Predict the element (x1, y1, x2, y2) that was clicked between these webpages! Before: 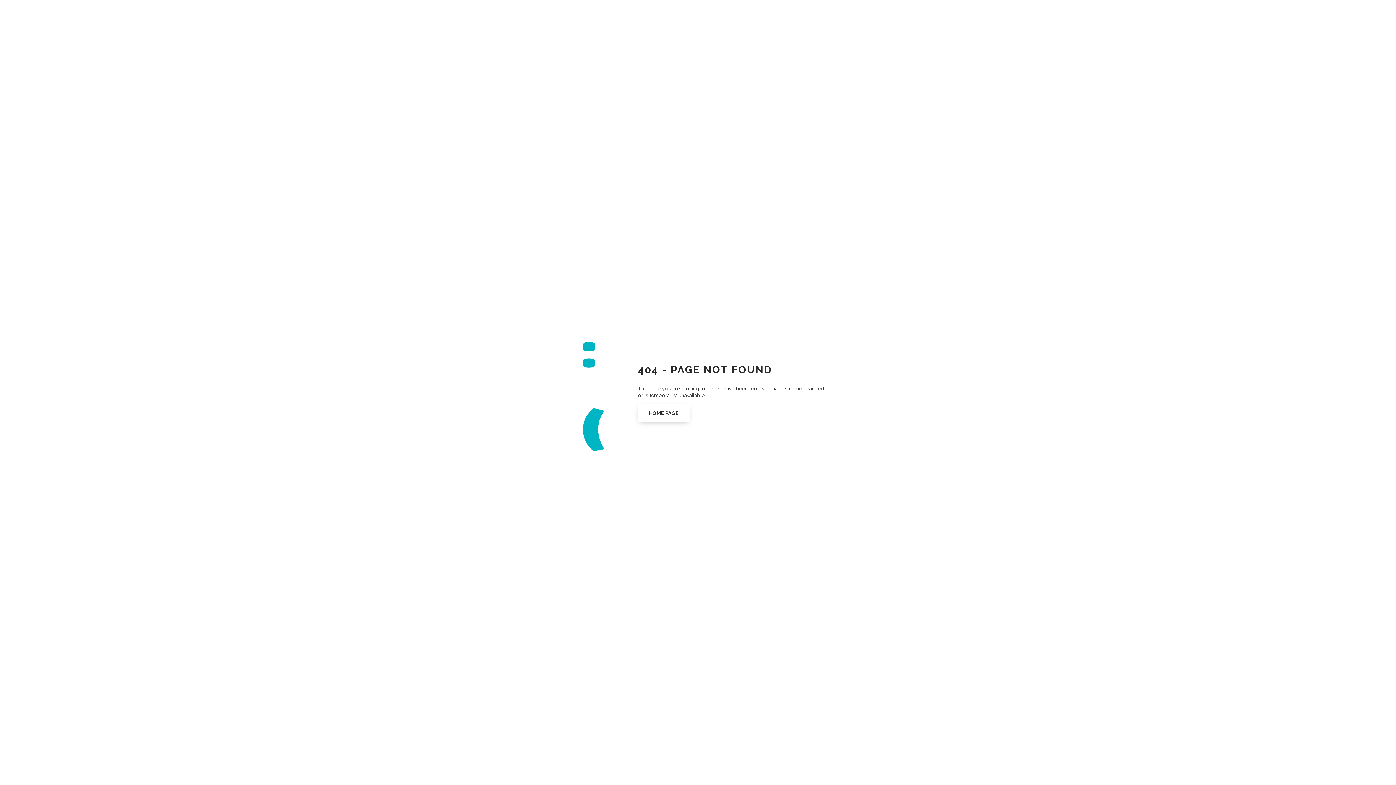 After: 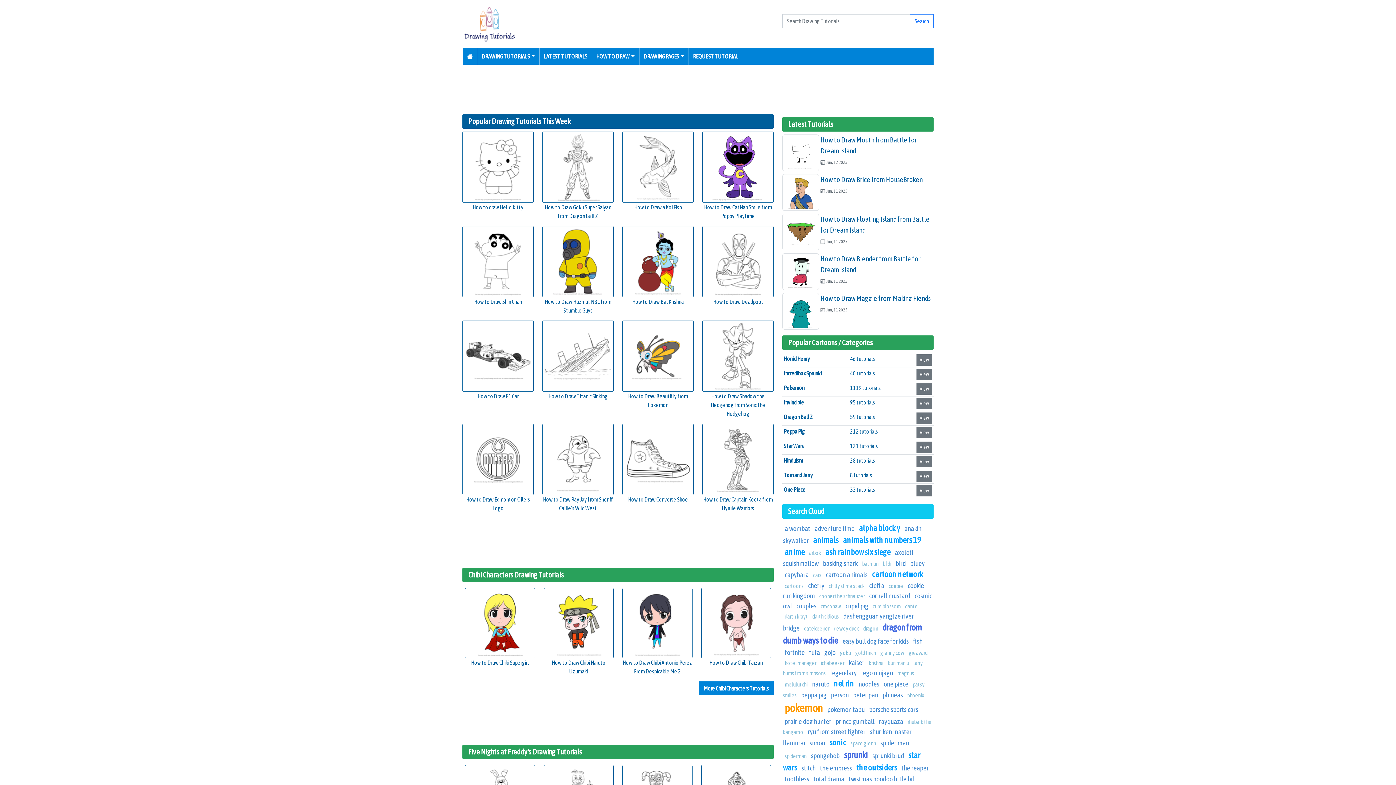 Action: bbox: (638, 404, 689, 422) label: HOME PAGE